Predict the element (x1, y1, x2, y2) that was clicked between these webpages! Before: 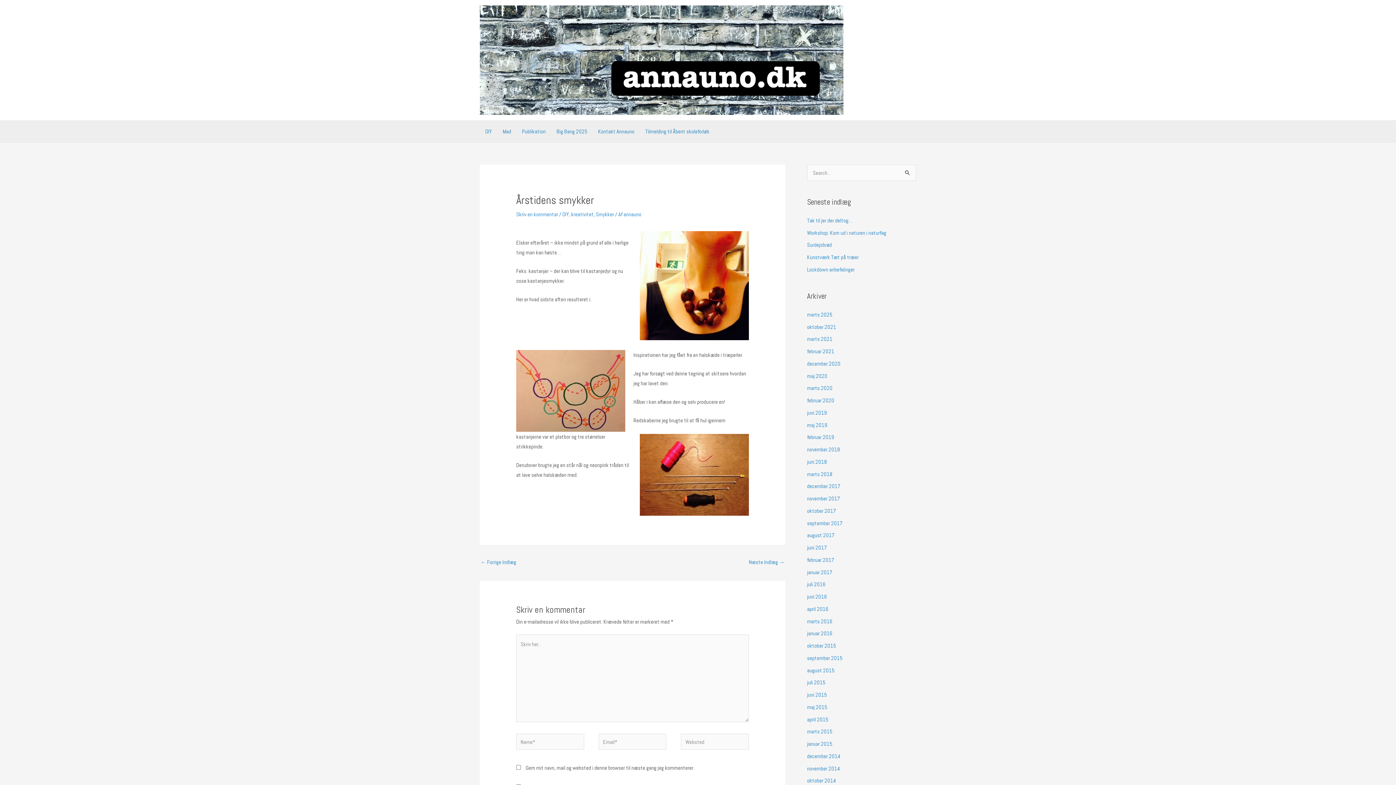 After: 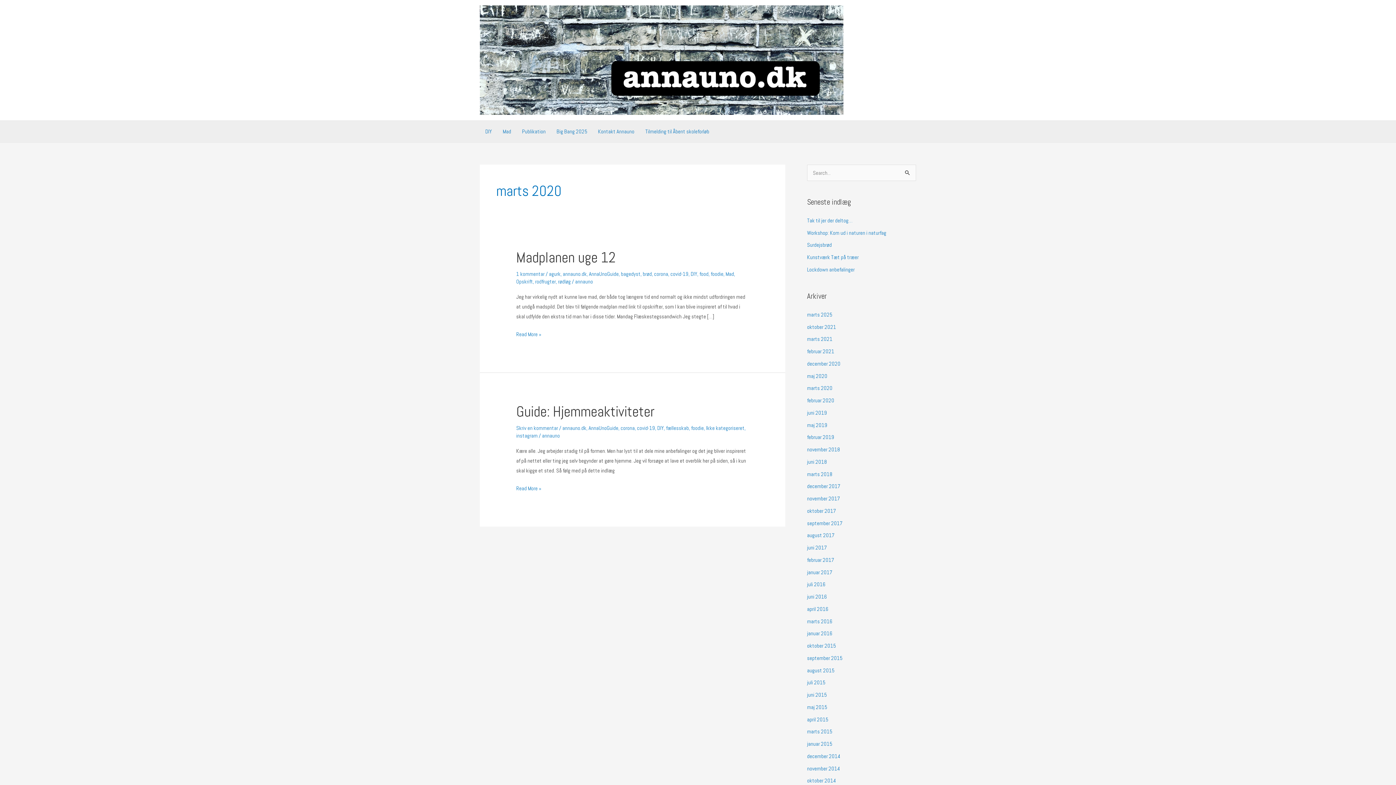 Action: bbox: (807, 384, 832, 391) label: marts 2020